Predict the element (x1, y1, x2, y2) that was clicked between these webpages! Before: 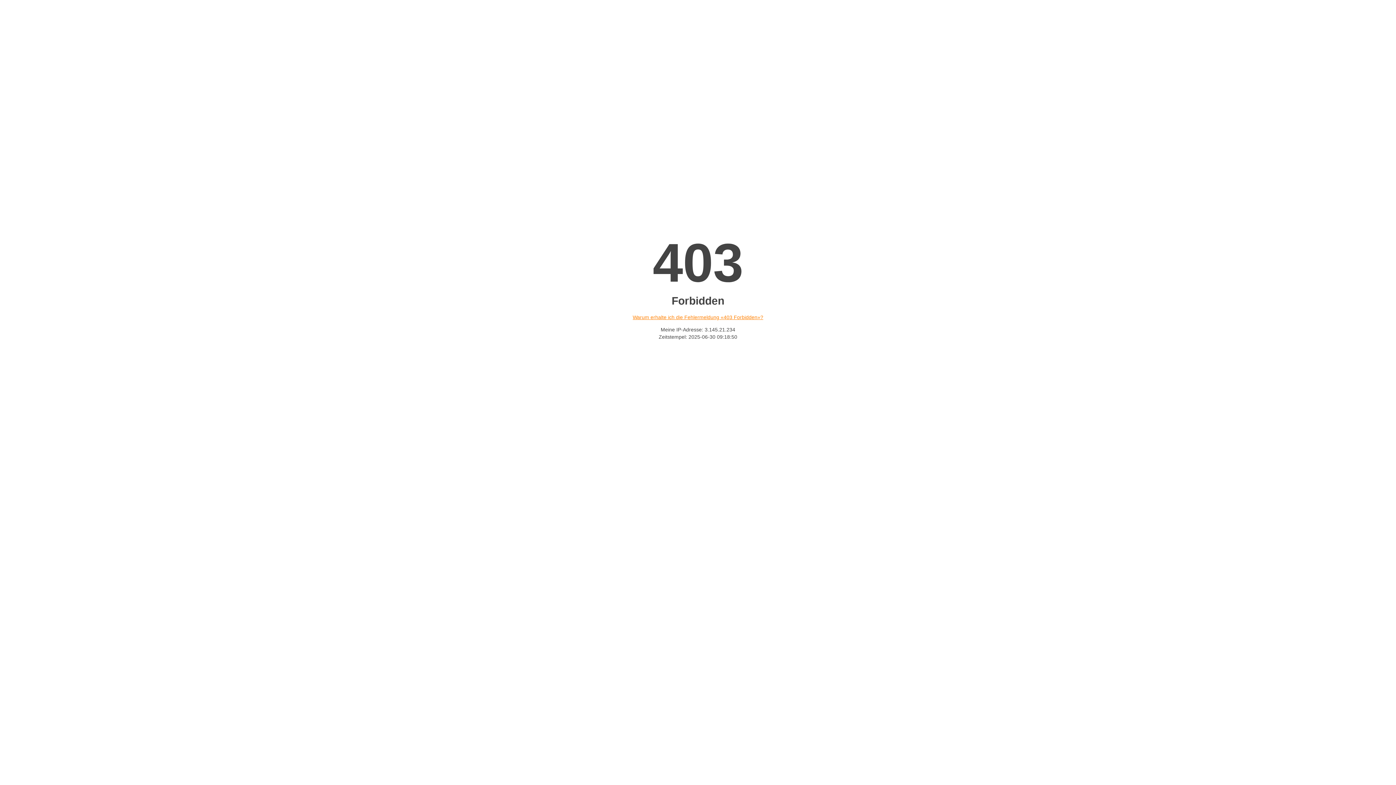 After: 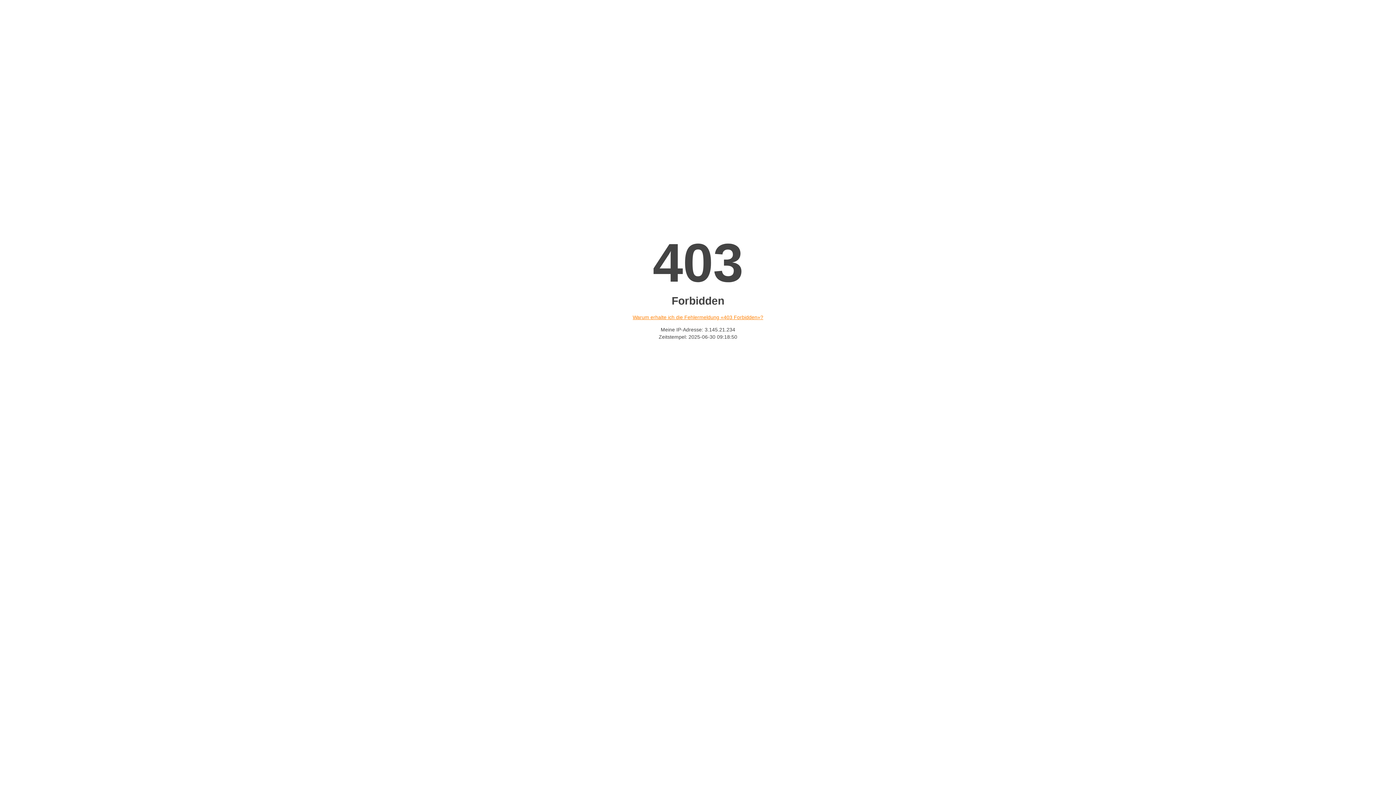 Action: bbox: (632, 314, 763, 320) label: Warum erhalte ich die Fehlermeldung «403 Forbidden»?